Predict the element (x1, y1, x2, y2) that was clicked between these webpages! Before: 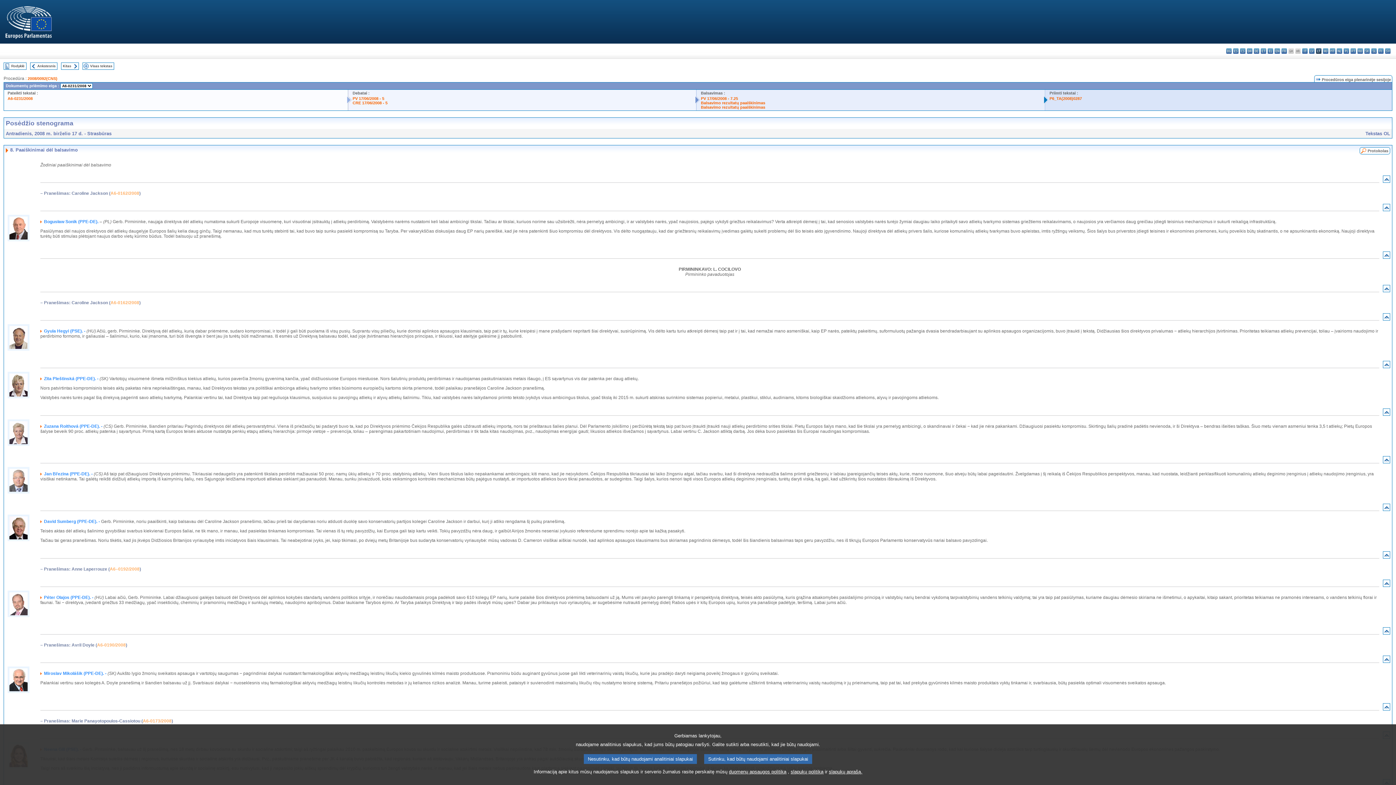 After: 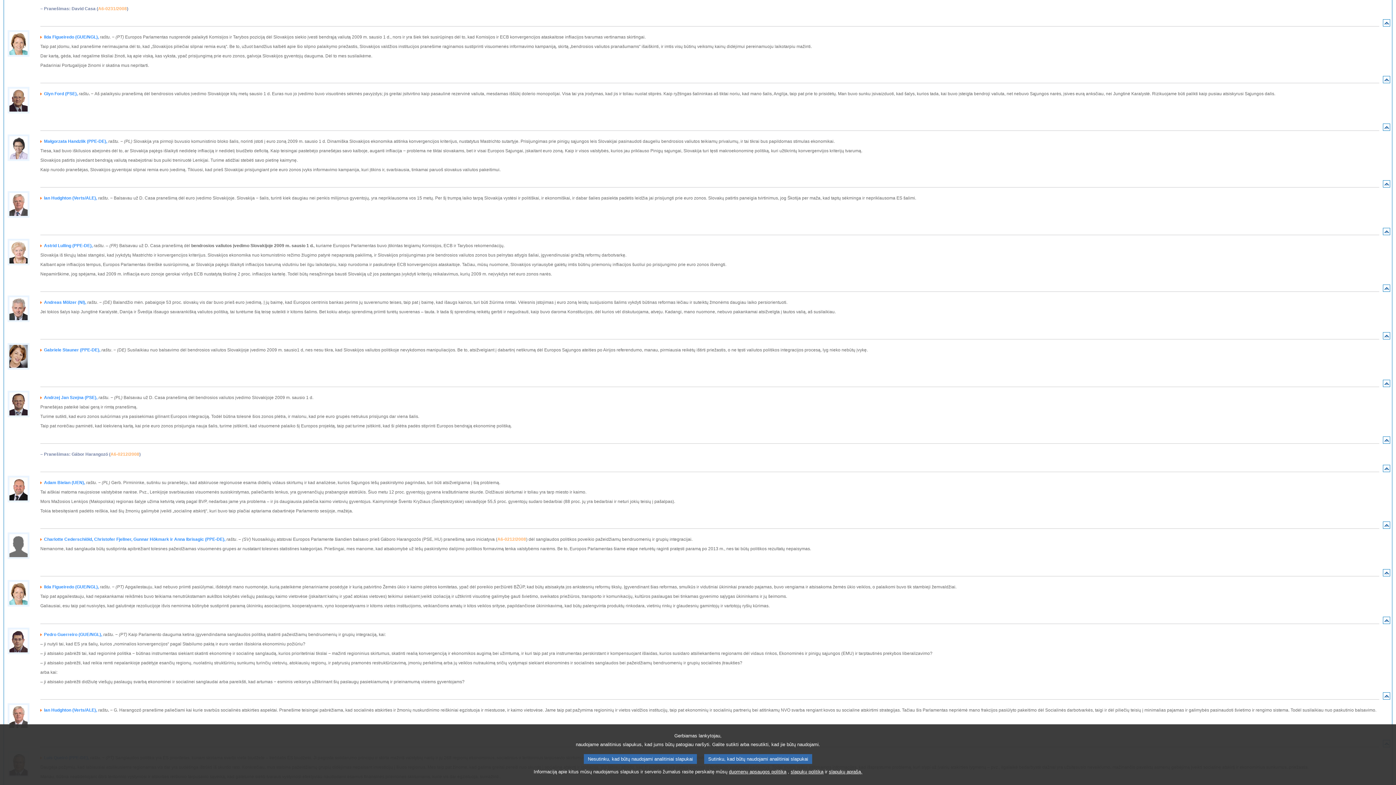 Action: label: Balsavimo rezultatų paaiškinimas bbox: (701, 105, 765, 109)